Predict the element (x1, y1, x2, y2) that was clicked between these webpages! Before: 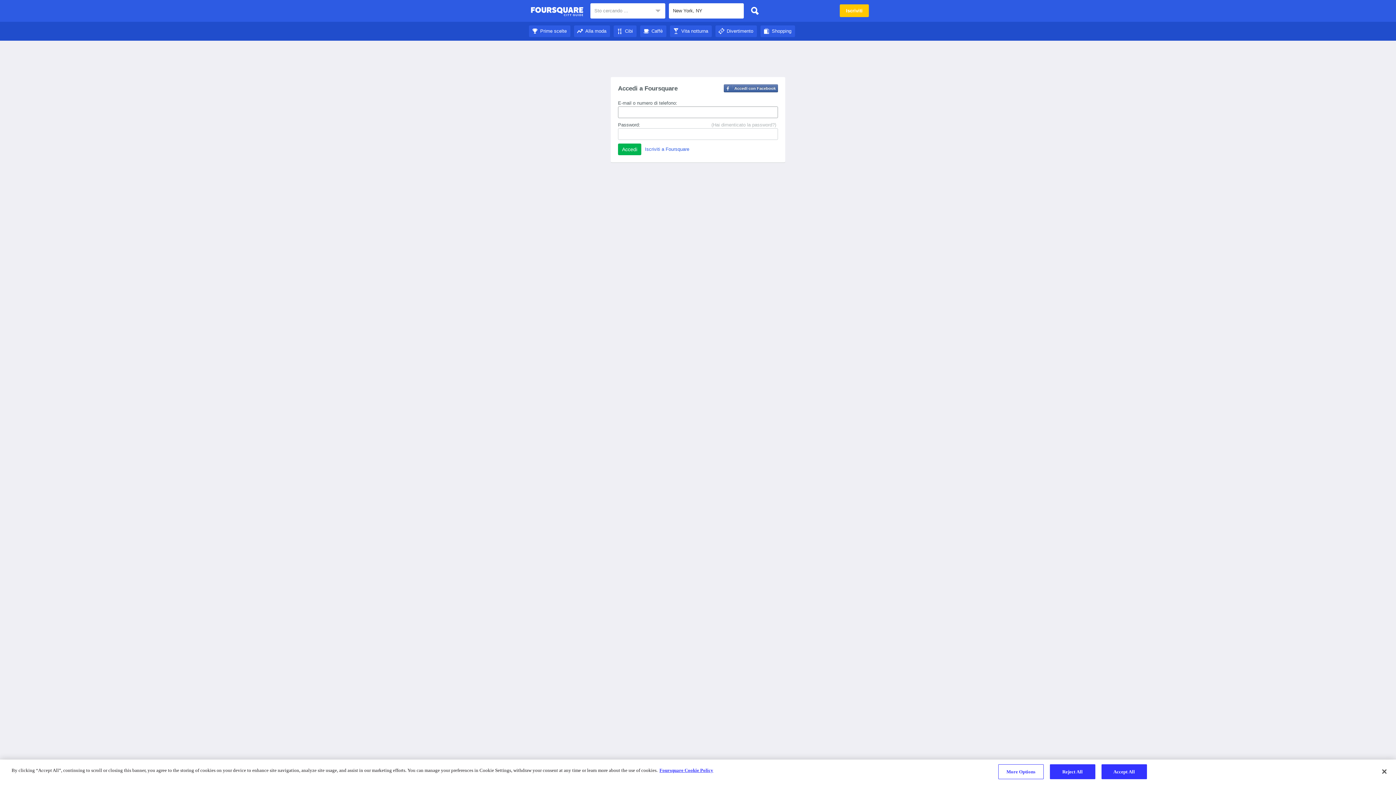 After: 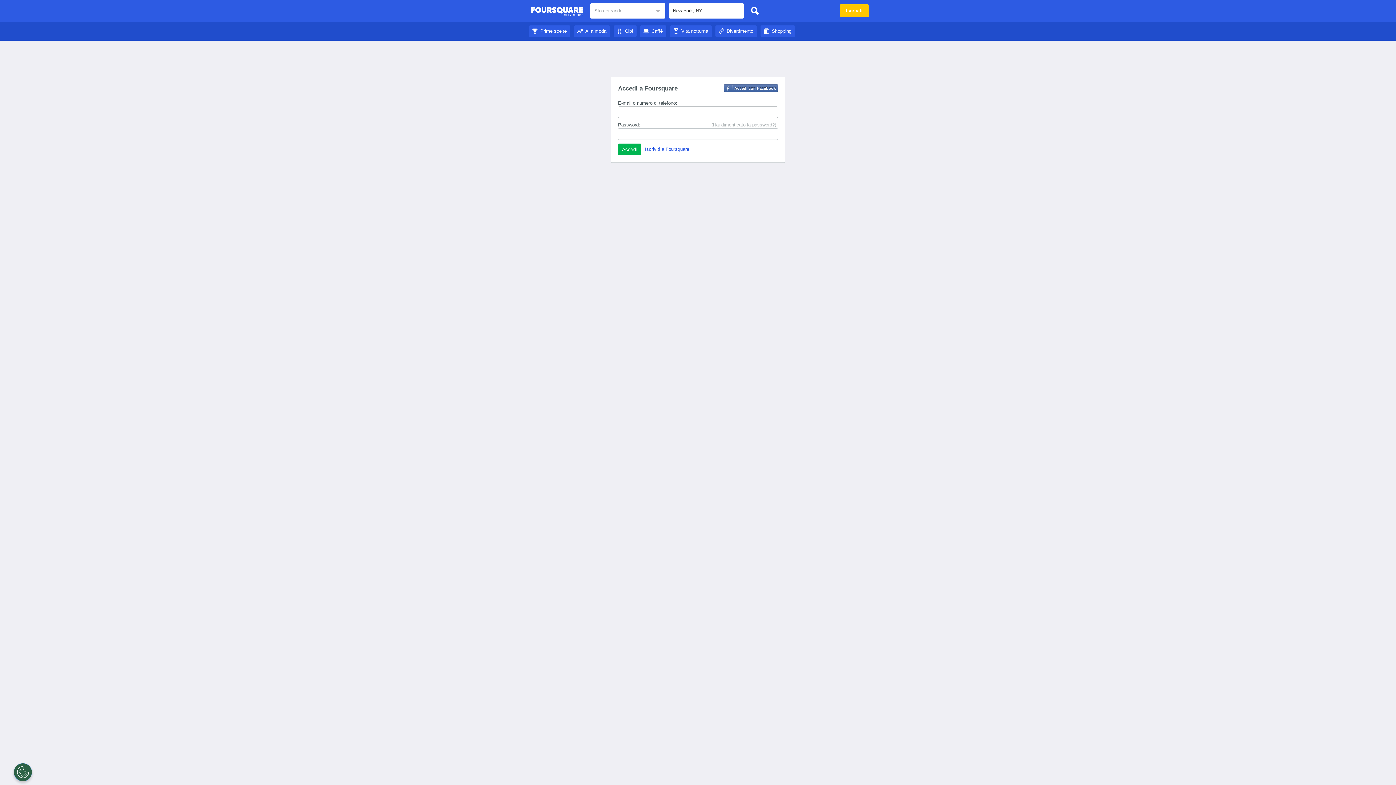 Action: bbox: (640, 28, 666, 33) label: Caffè